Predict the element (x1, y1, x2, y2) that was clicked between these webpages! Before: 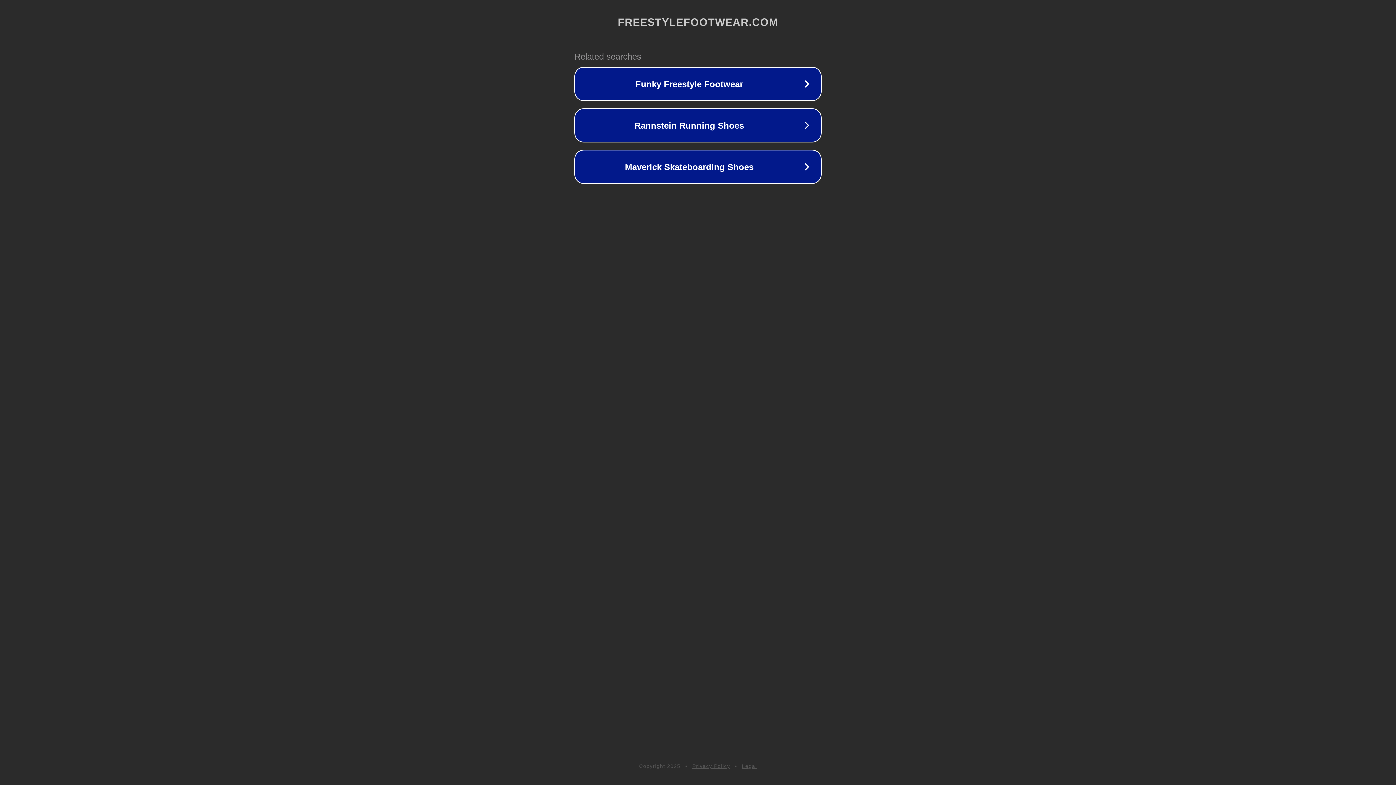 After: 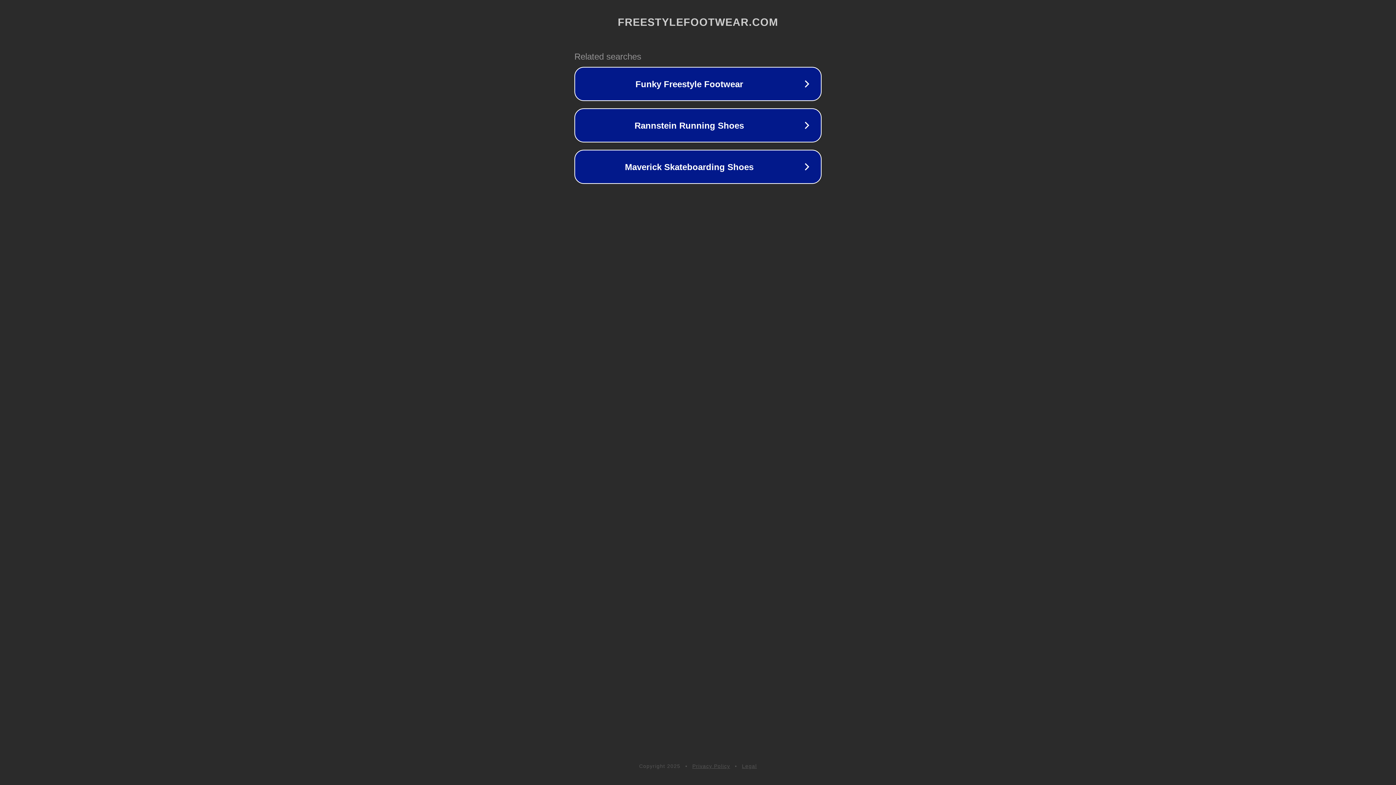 Action: label: Privacy Policy bbox: (692, 763, 730, 769)